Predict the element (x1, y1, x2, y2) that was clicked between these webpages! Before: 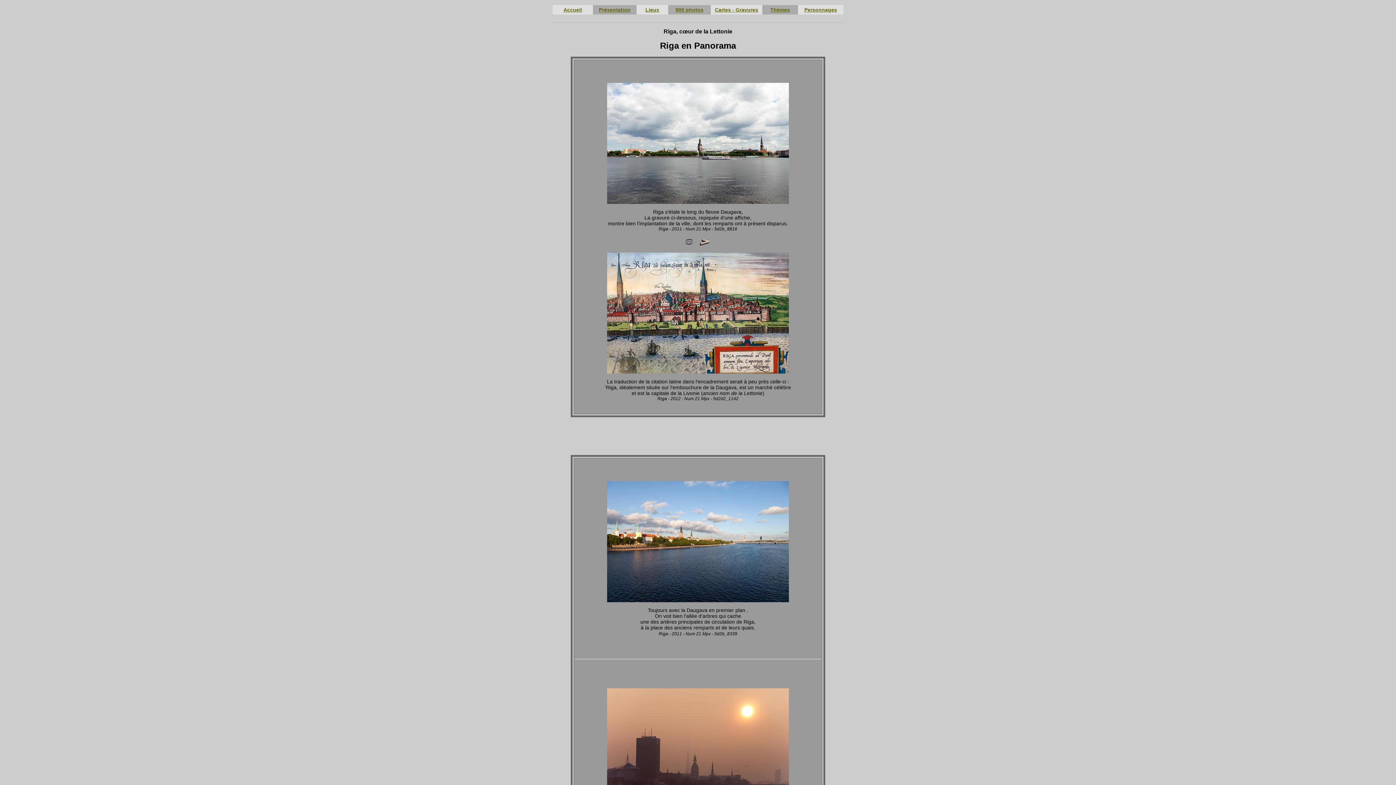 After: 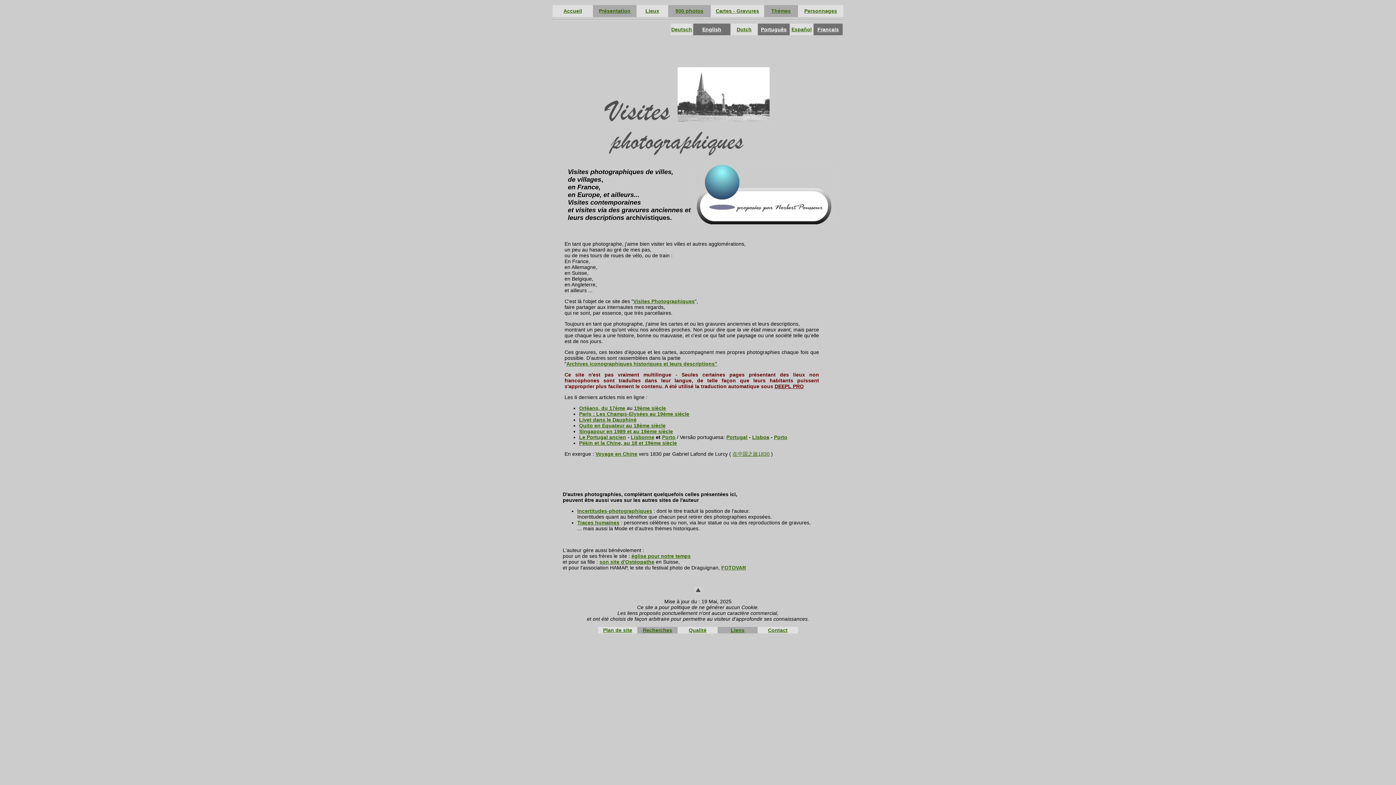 Action: label: Accueil bbox: (563, 6, 582, 12)